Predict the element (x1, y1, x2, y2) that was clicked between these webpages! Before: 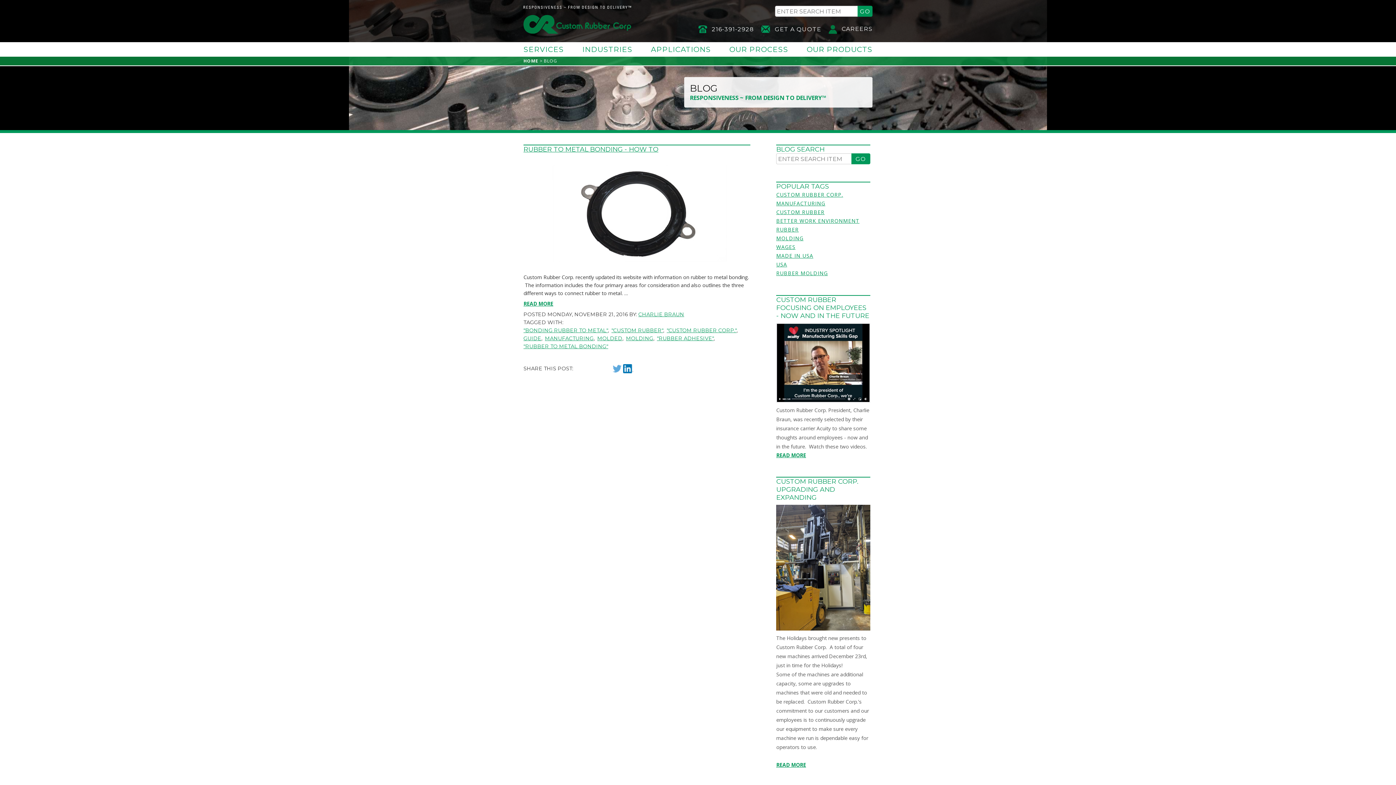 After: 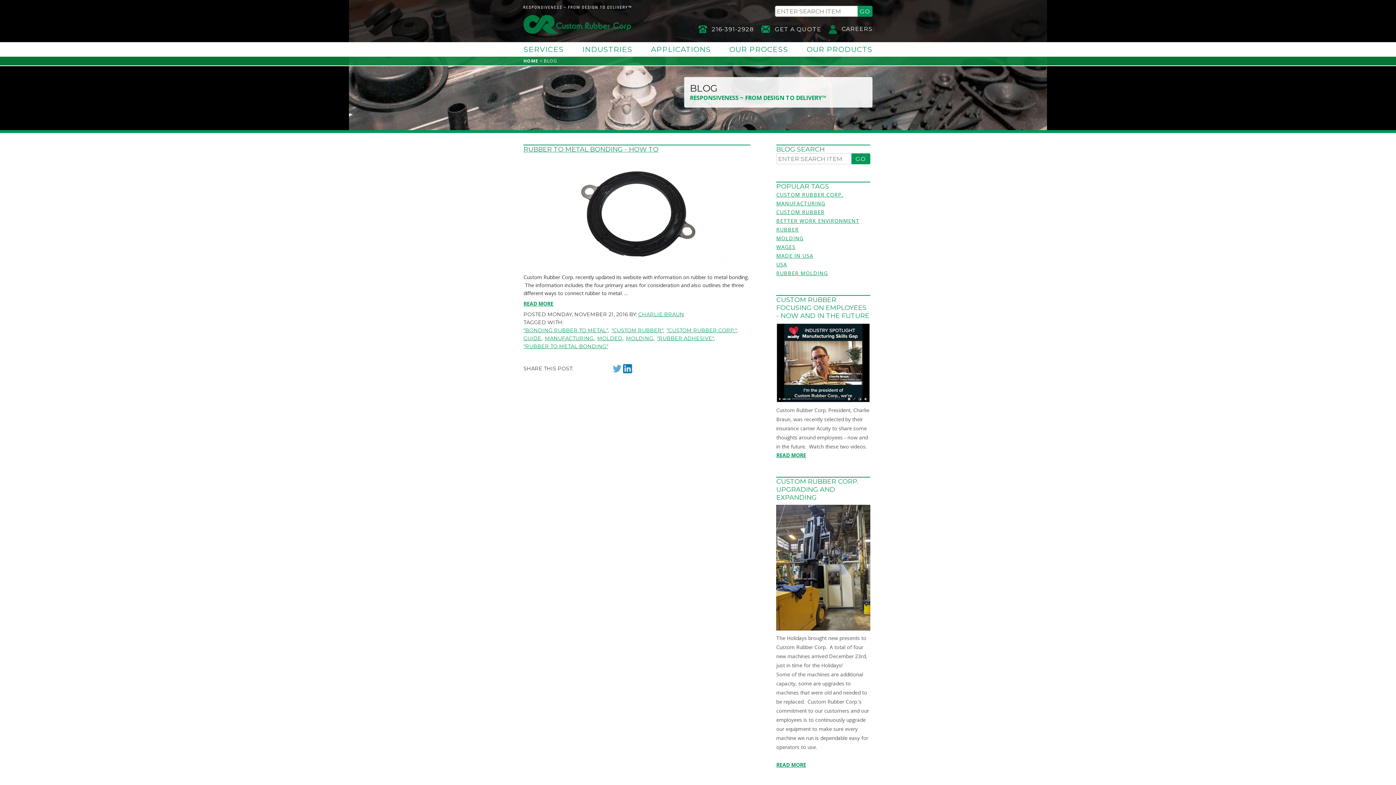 Action: bbox: (612, 364, 621, 372)